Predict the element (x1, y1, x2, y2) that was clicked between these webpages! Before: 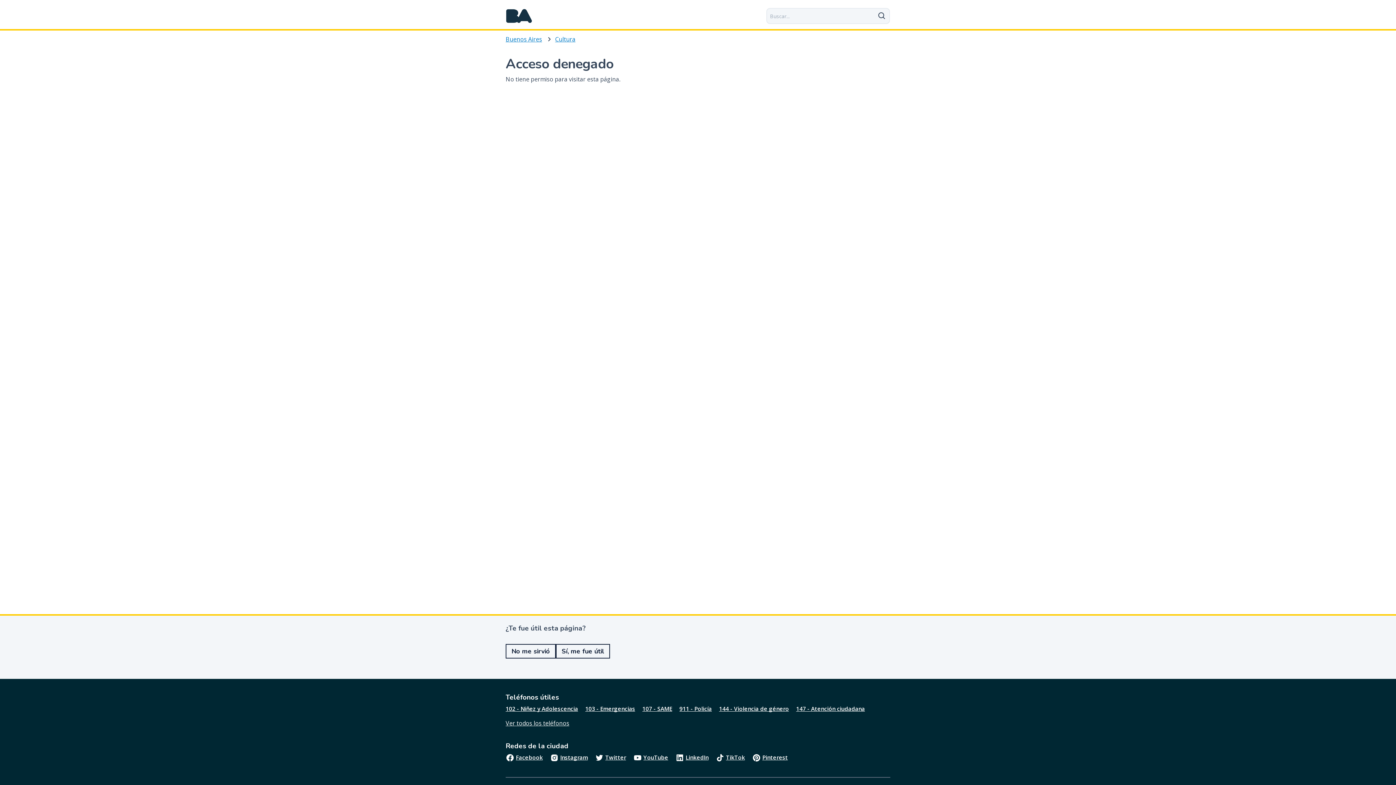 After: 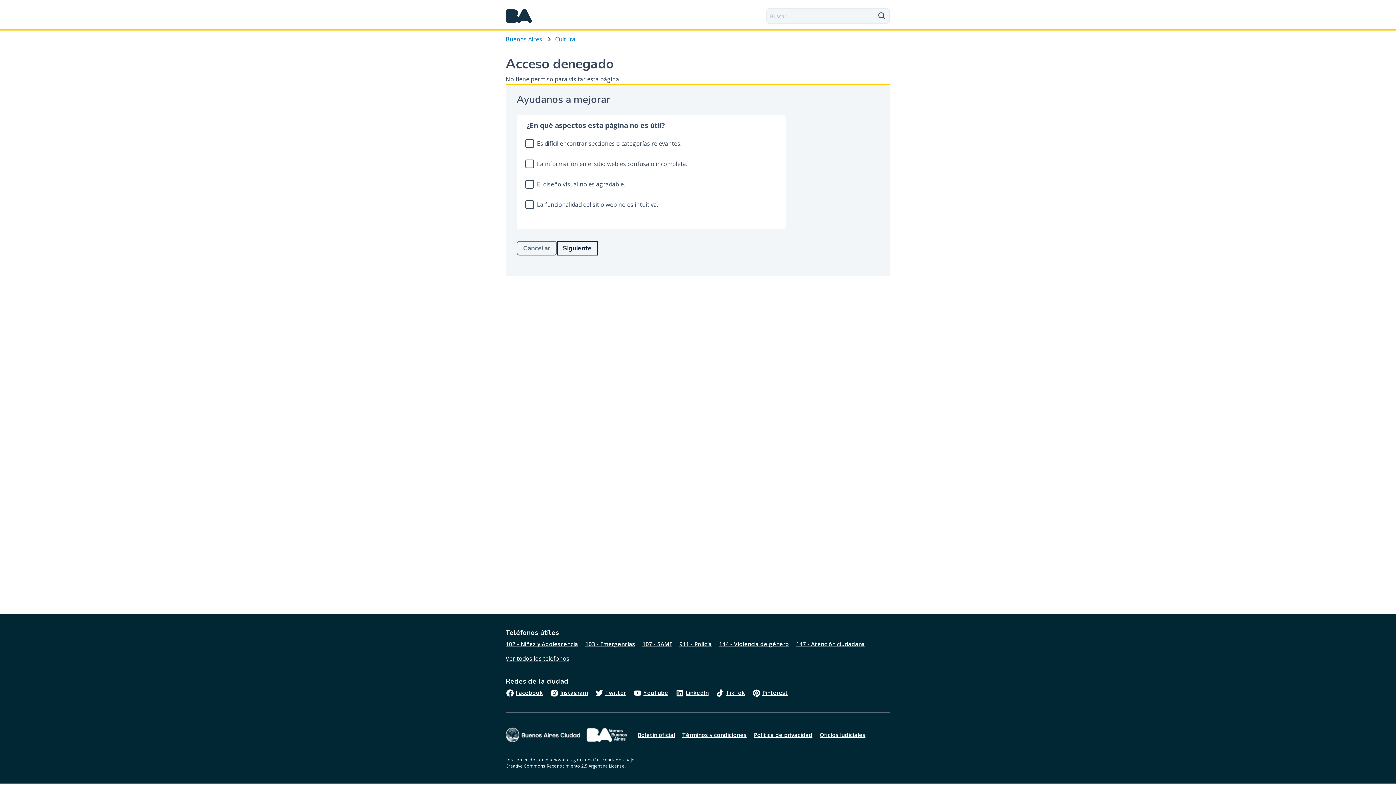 Action: bbox: (505, 644, 556, 658) label: No me sirvió